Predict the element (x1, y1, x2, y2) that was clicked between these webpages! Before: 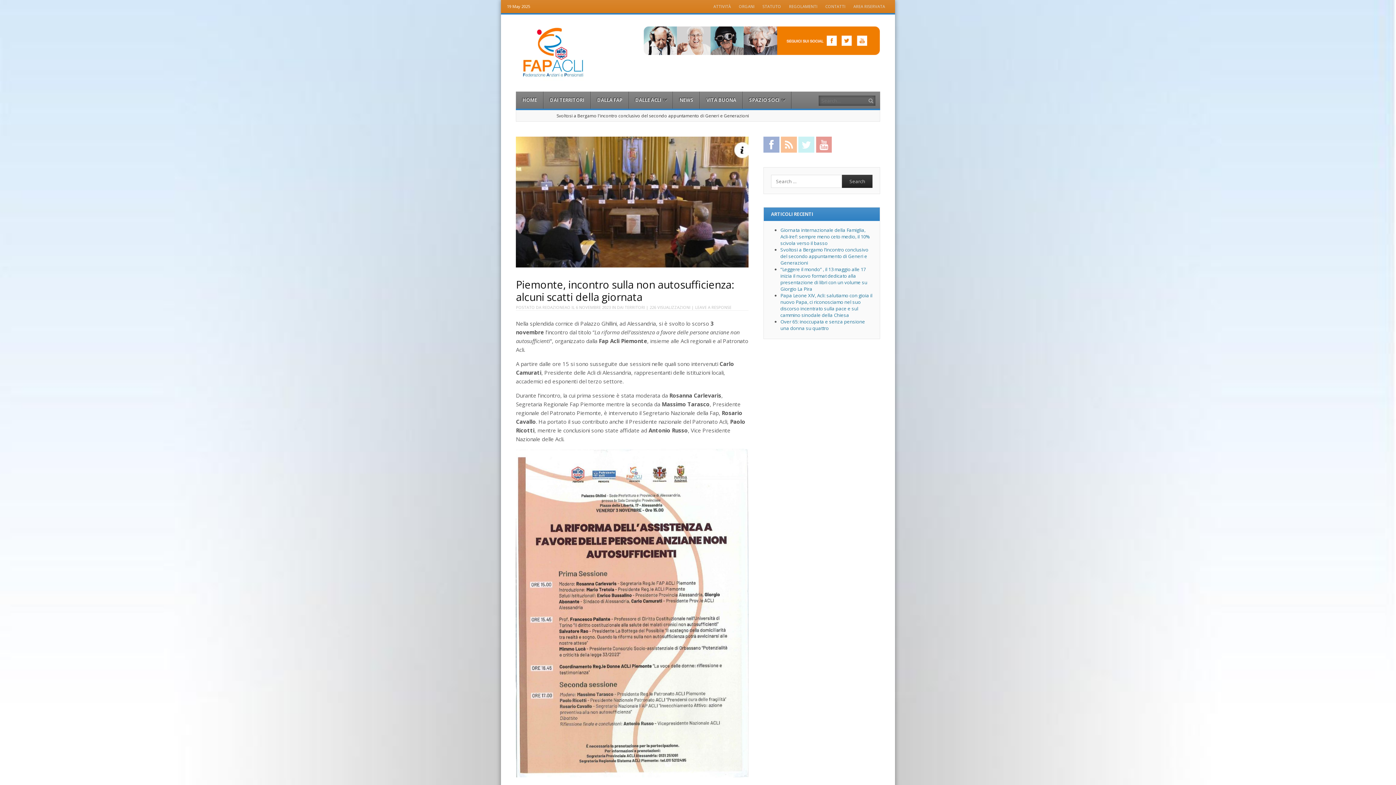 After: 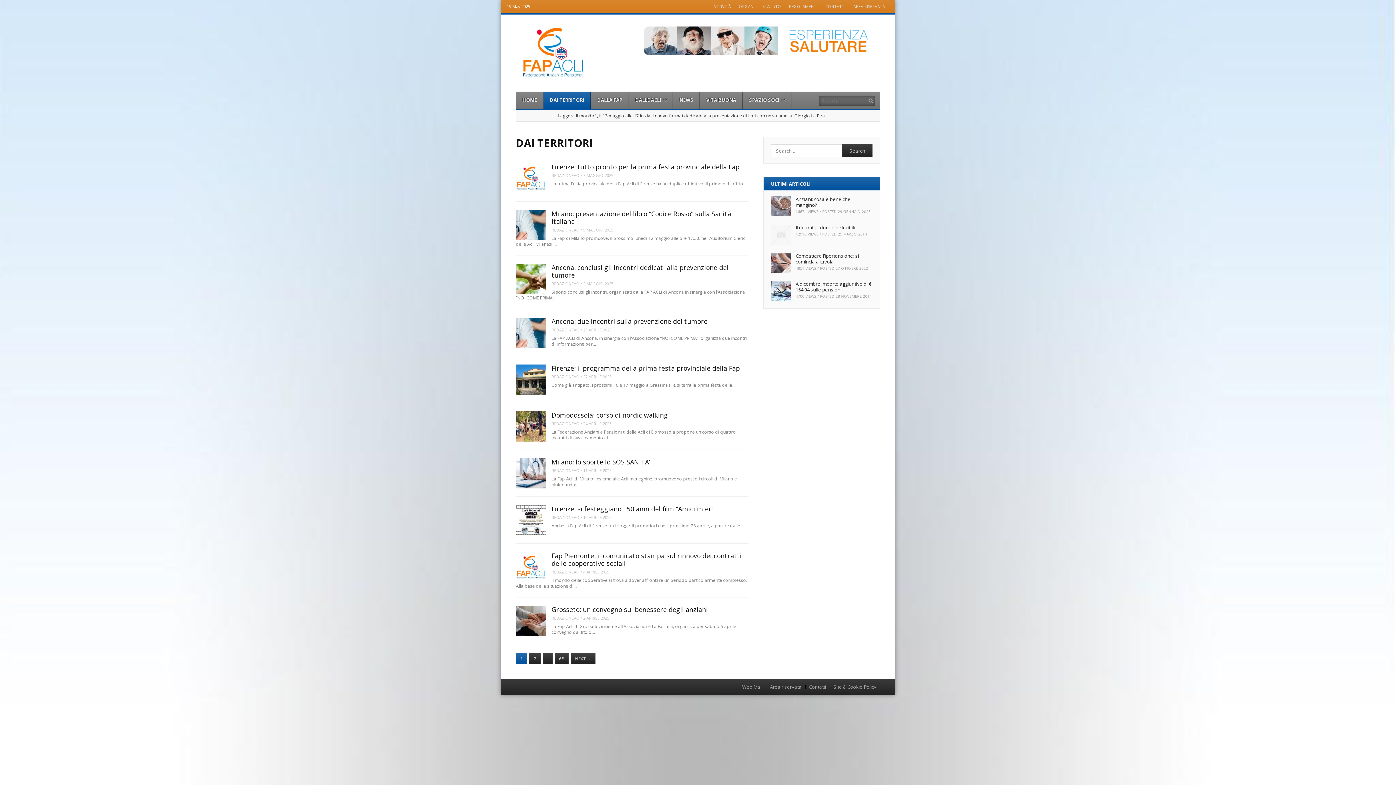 Action: label: DAI TERRITORI bbox: (543, 91, 590, 108)